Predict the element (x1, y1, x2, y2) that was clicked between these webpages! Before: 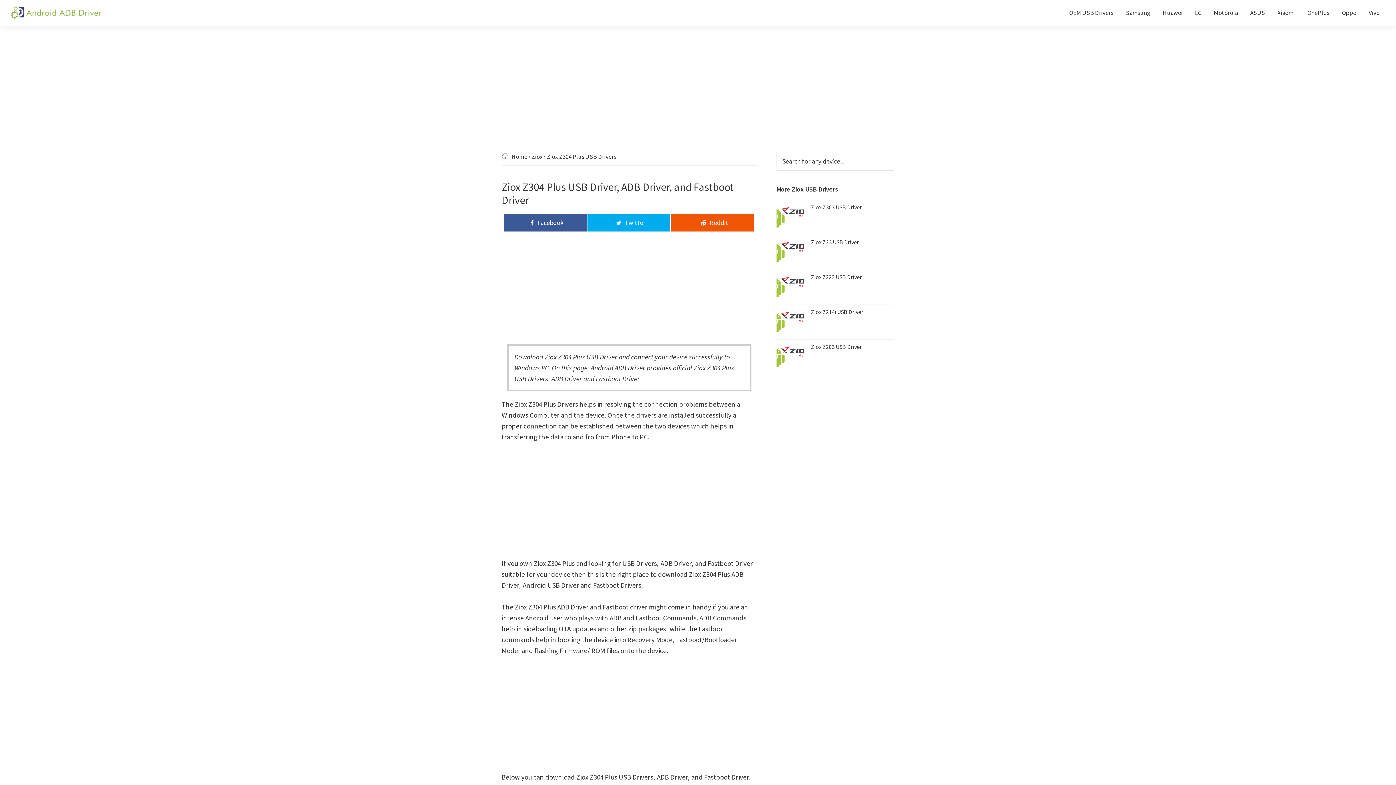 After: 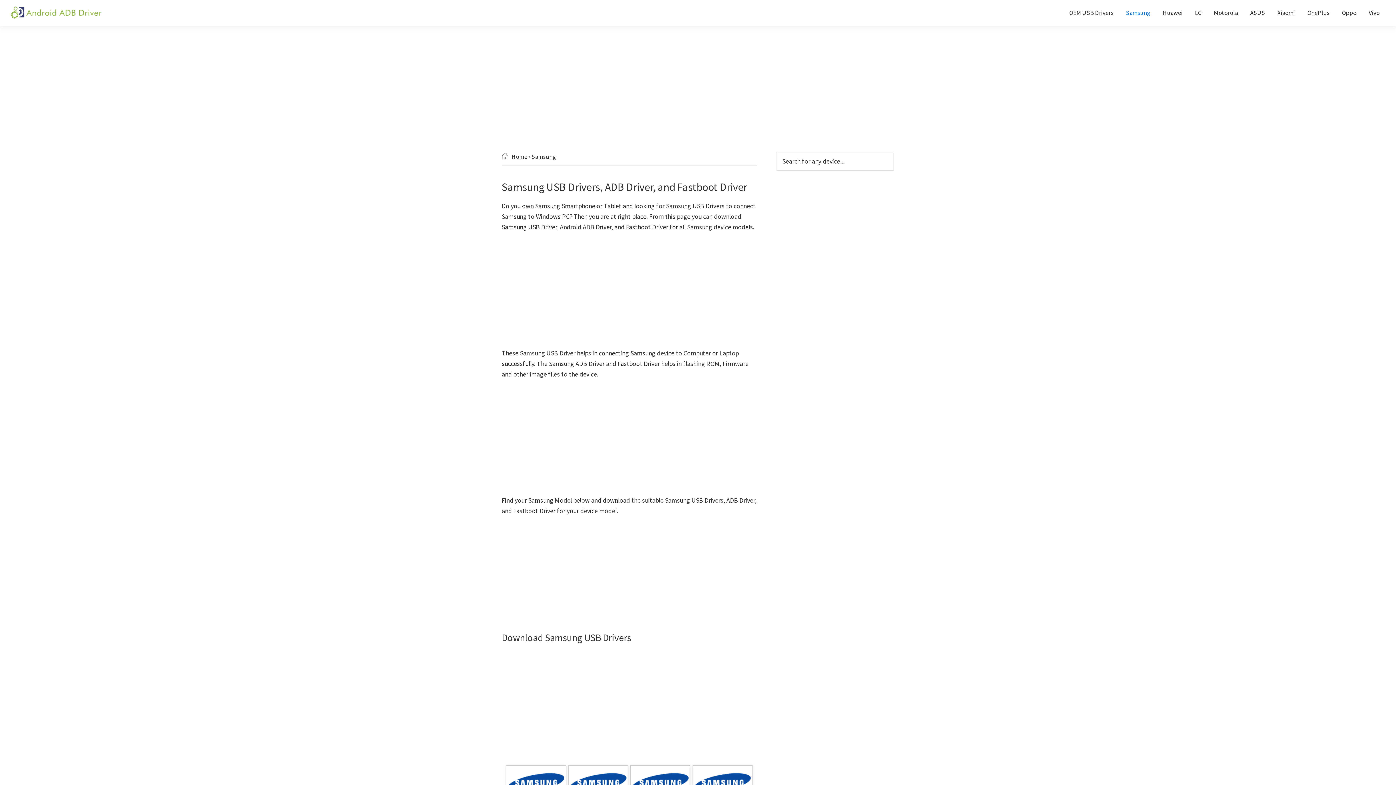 Action: label: Samsung bbox: (1120, 5, 1156, 20)